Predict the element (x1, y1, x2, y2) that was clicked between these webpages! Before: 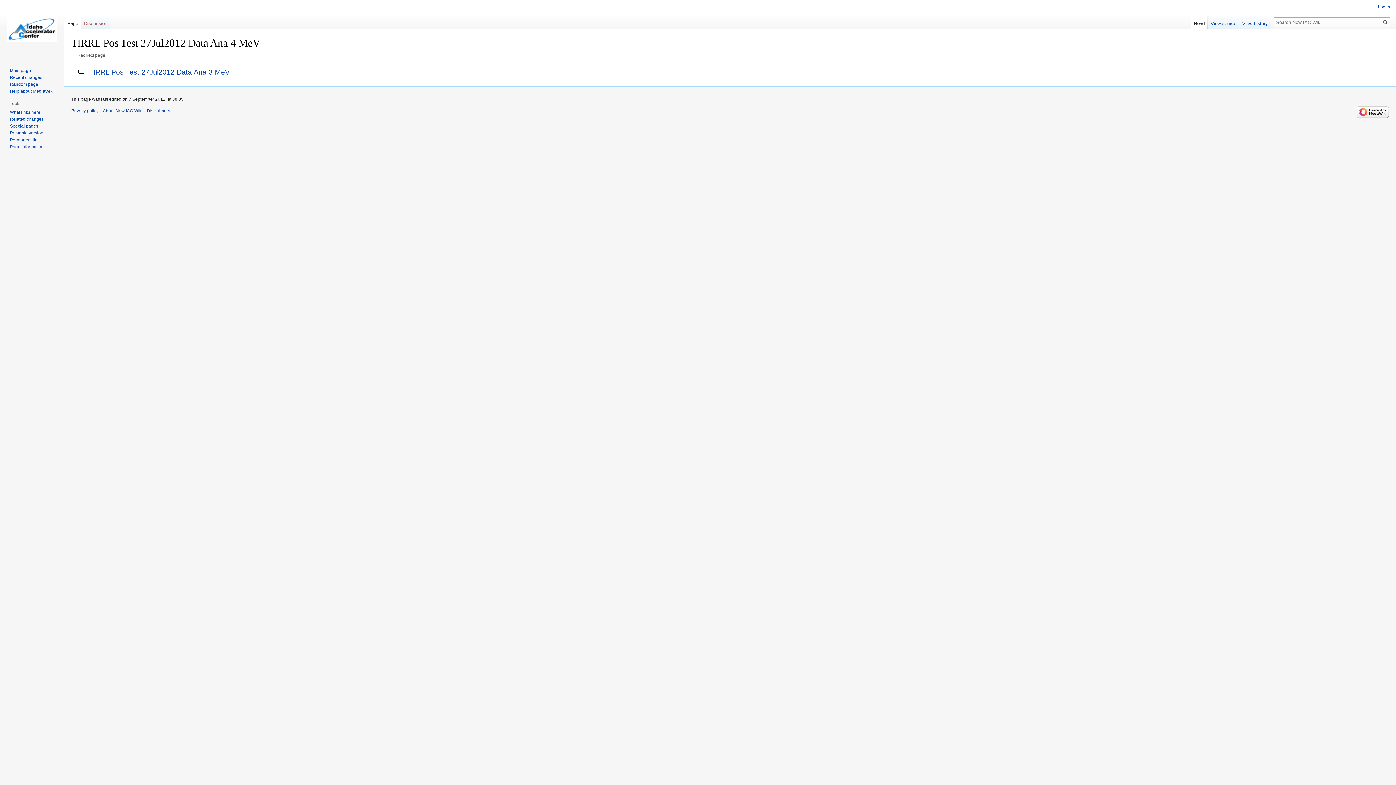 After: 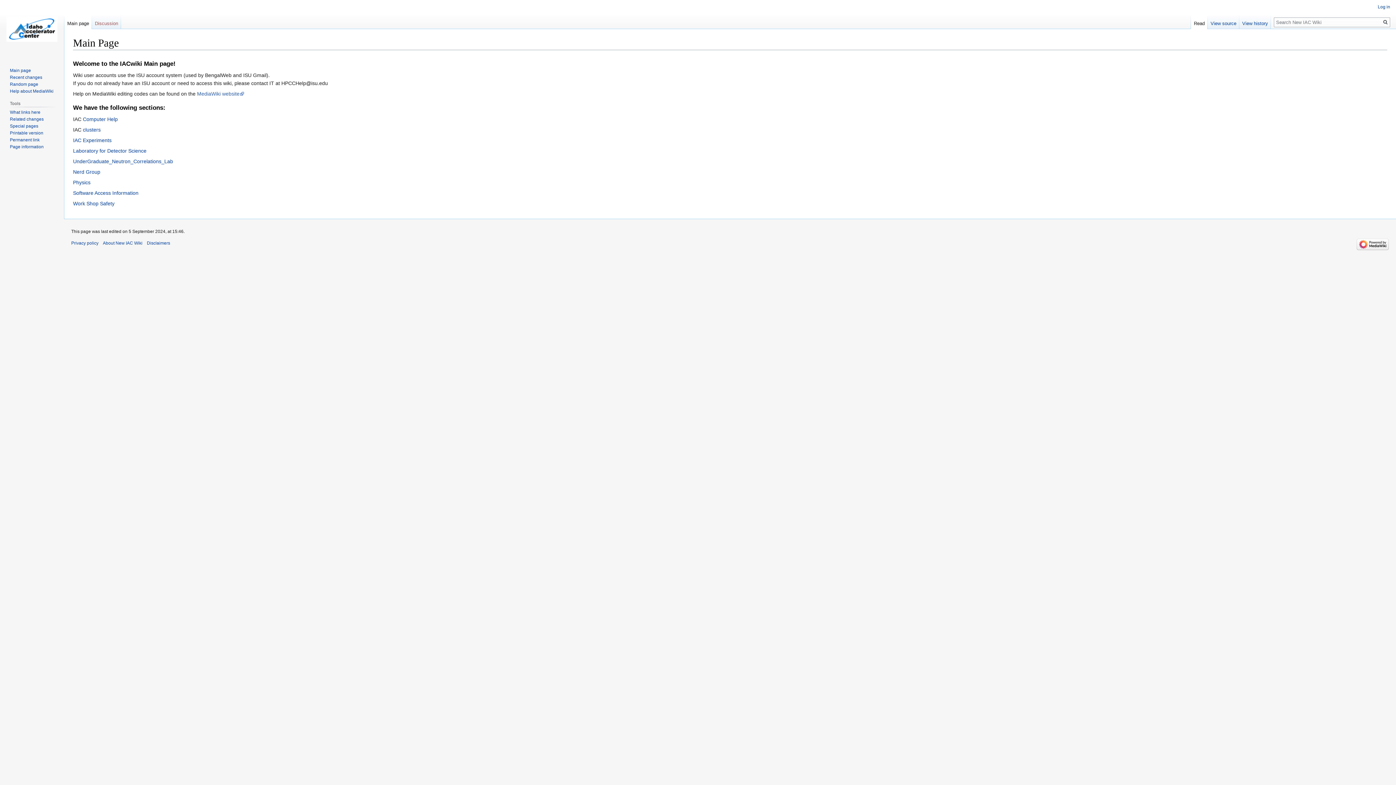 Action: bbox: (2, 0, 61, 58)